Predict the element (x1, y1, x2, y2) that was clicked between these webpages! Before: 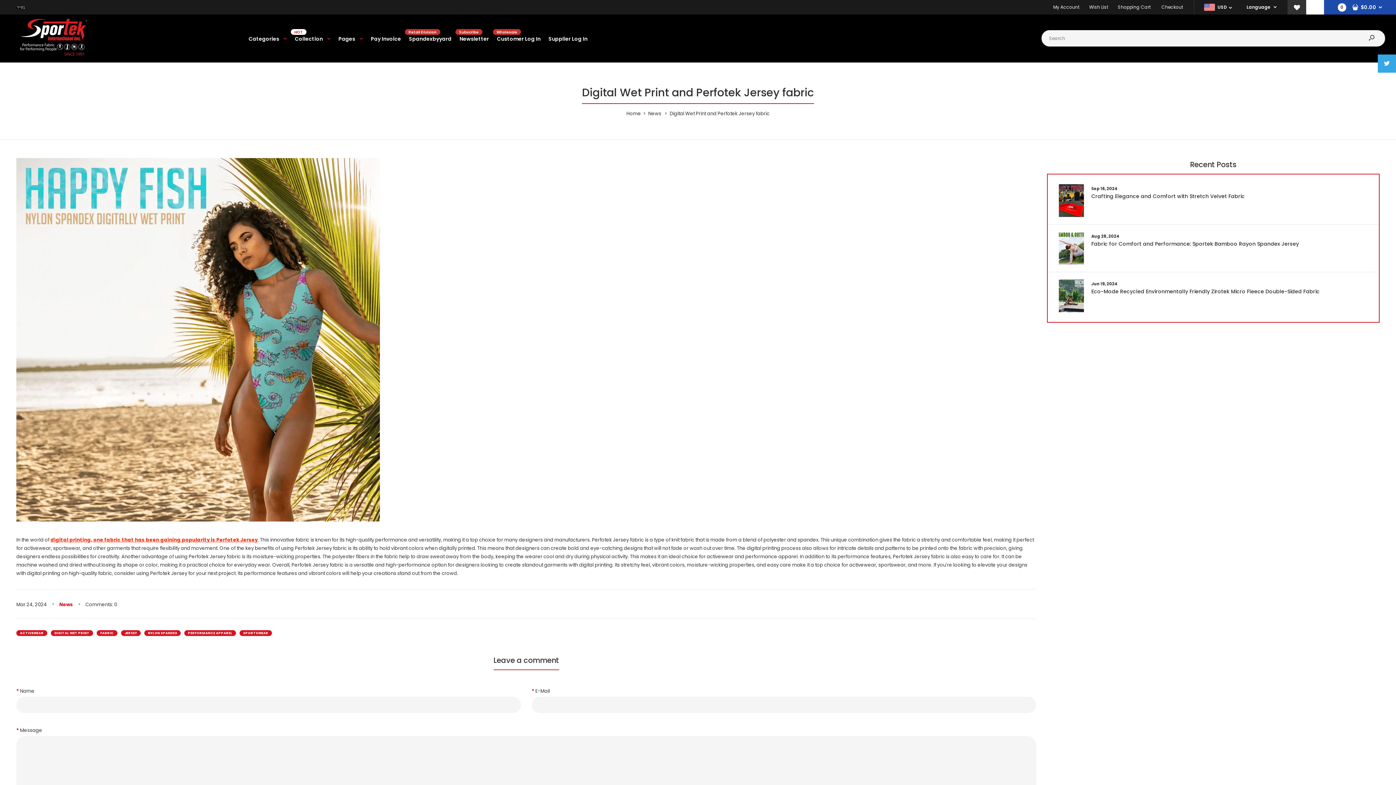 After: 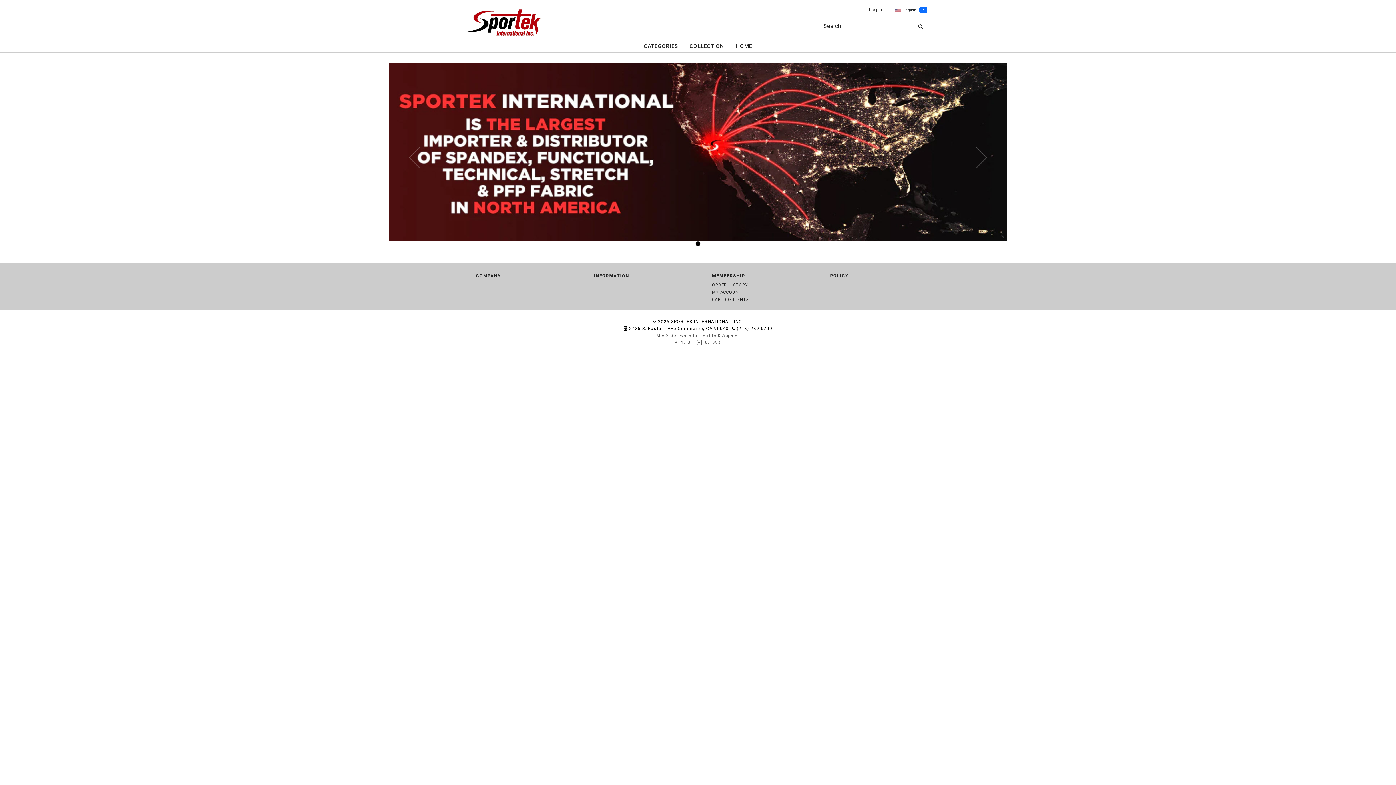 Action: bbox: (496, 25, 541, 51) label: Customer Log In
Wholesale